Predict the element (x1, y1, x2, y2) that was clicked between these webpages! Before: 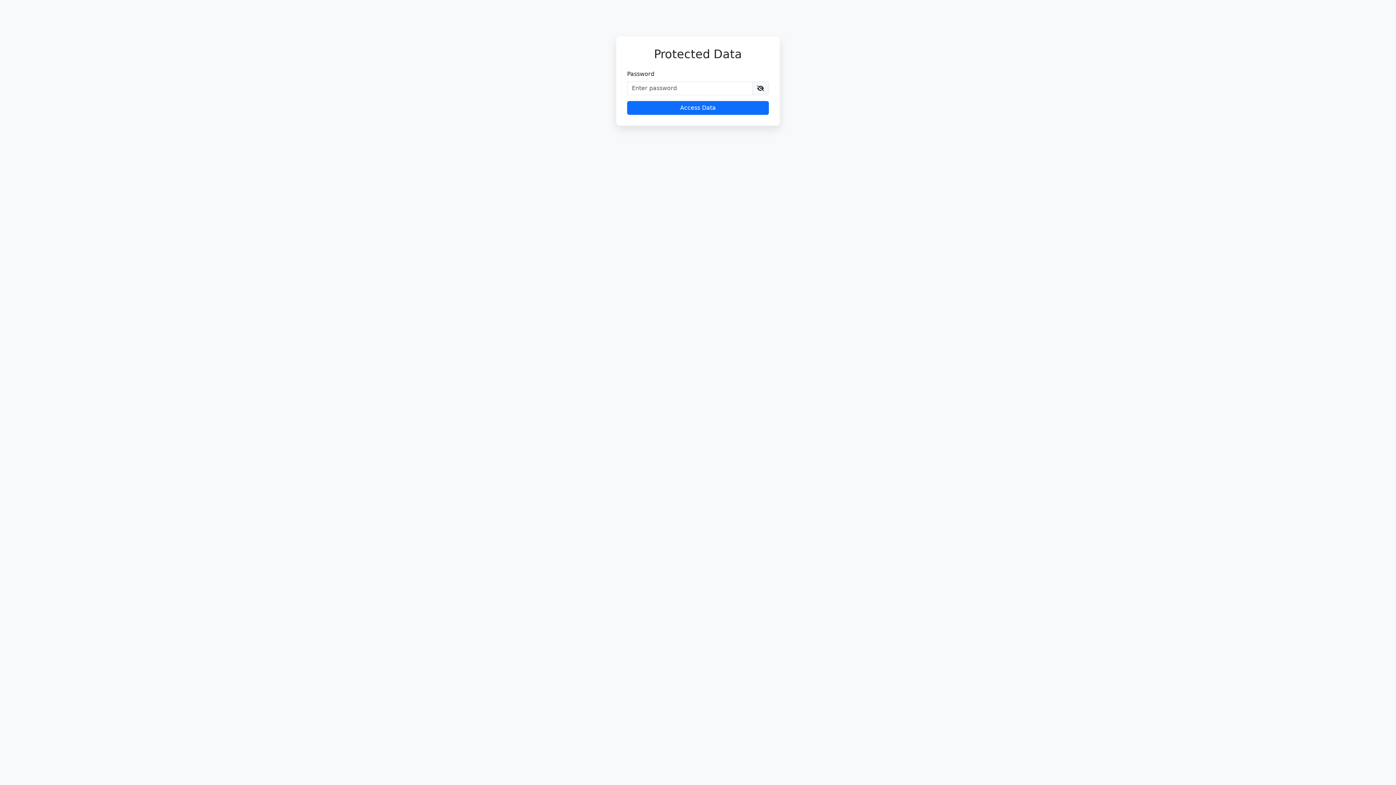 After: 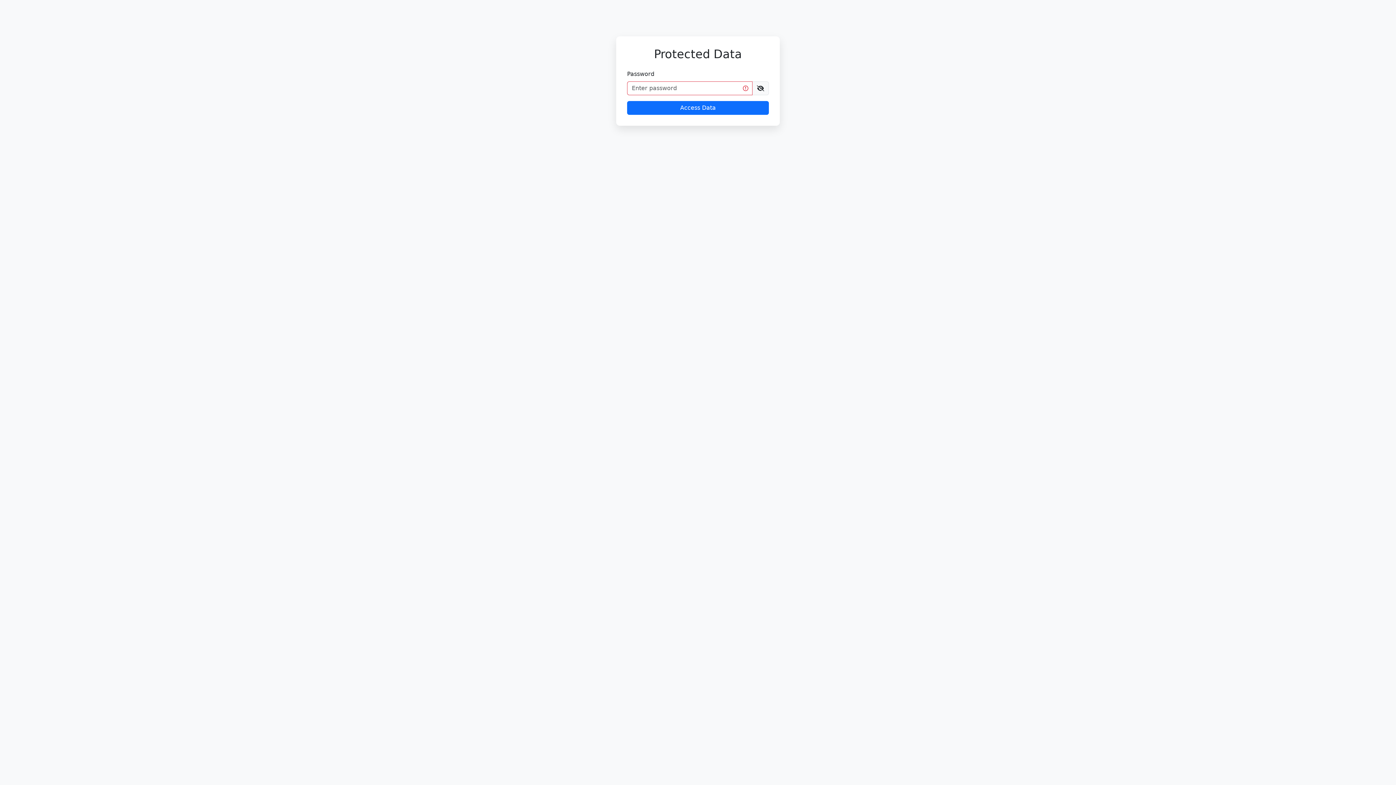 Action: label: Access Data bbox: (627, 101, 769, 114)